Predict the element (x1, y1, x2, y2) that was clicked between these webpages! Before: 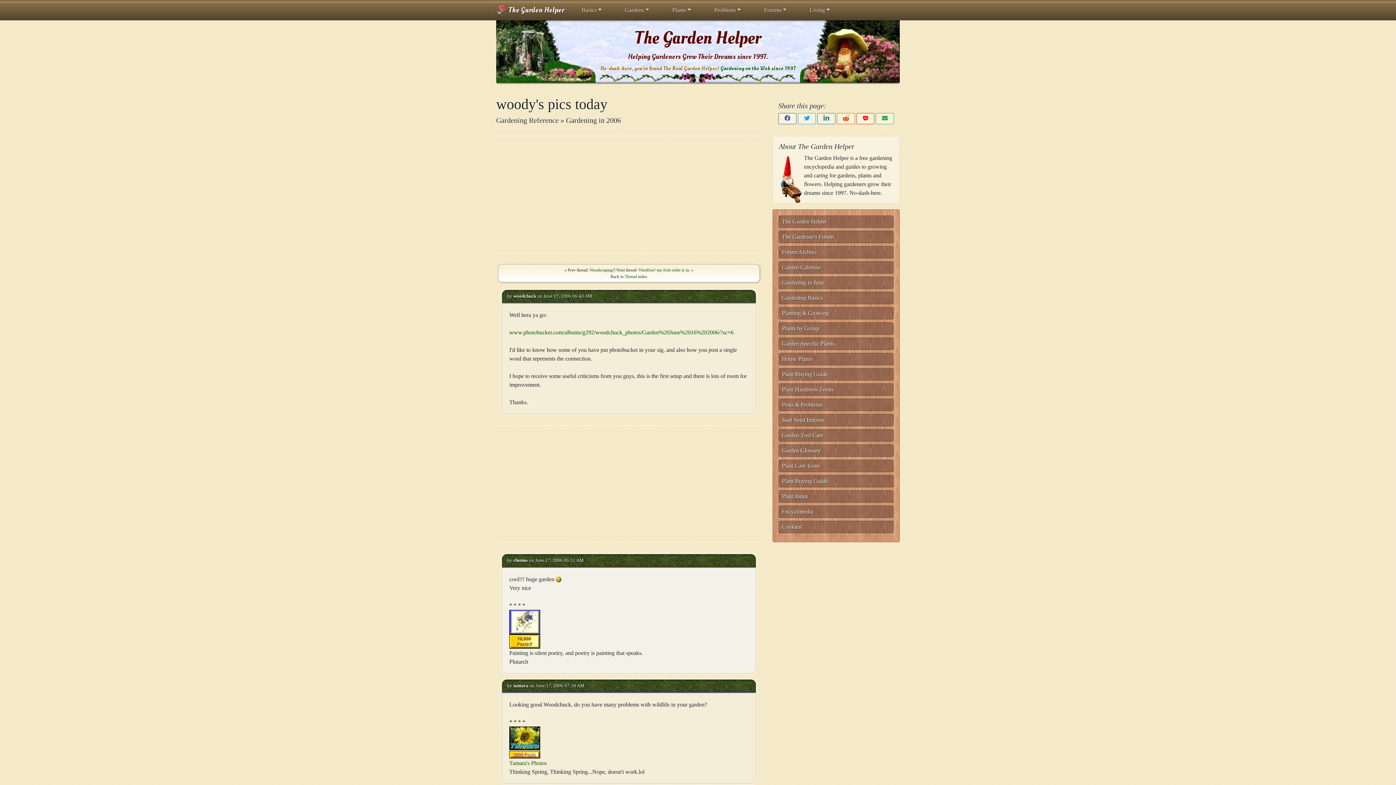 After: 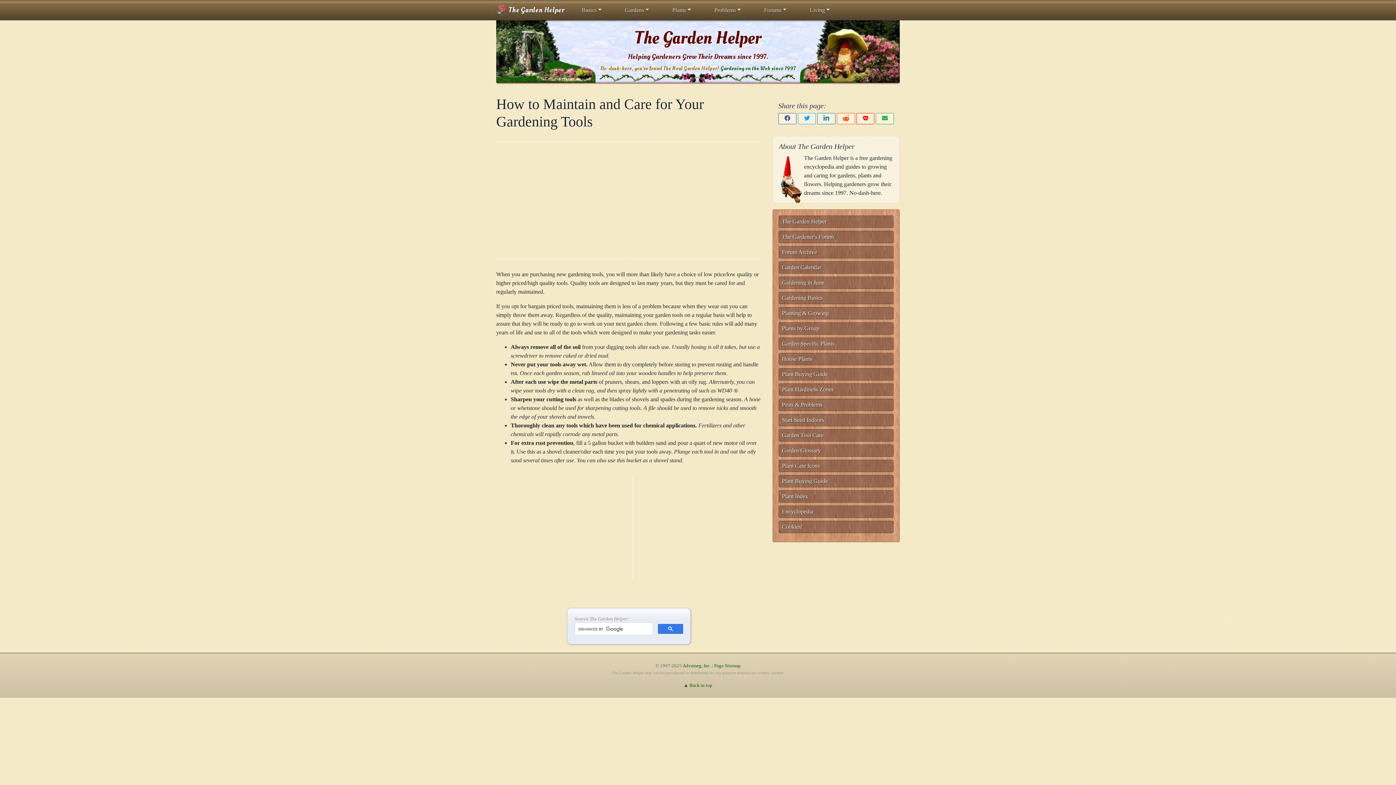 Action: bbox: (778, 429, 893, 441) label: Garden Tool Care